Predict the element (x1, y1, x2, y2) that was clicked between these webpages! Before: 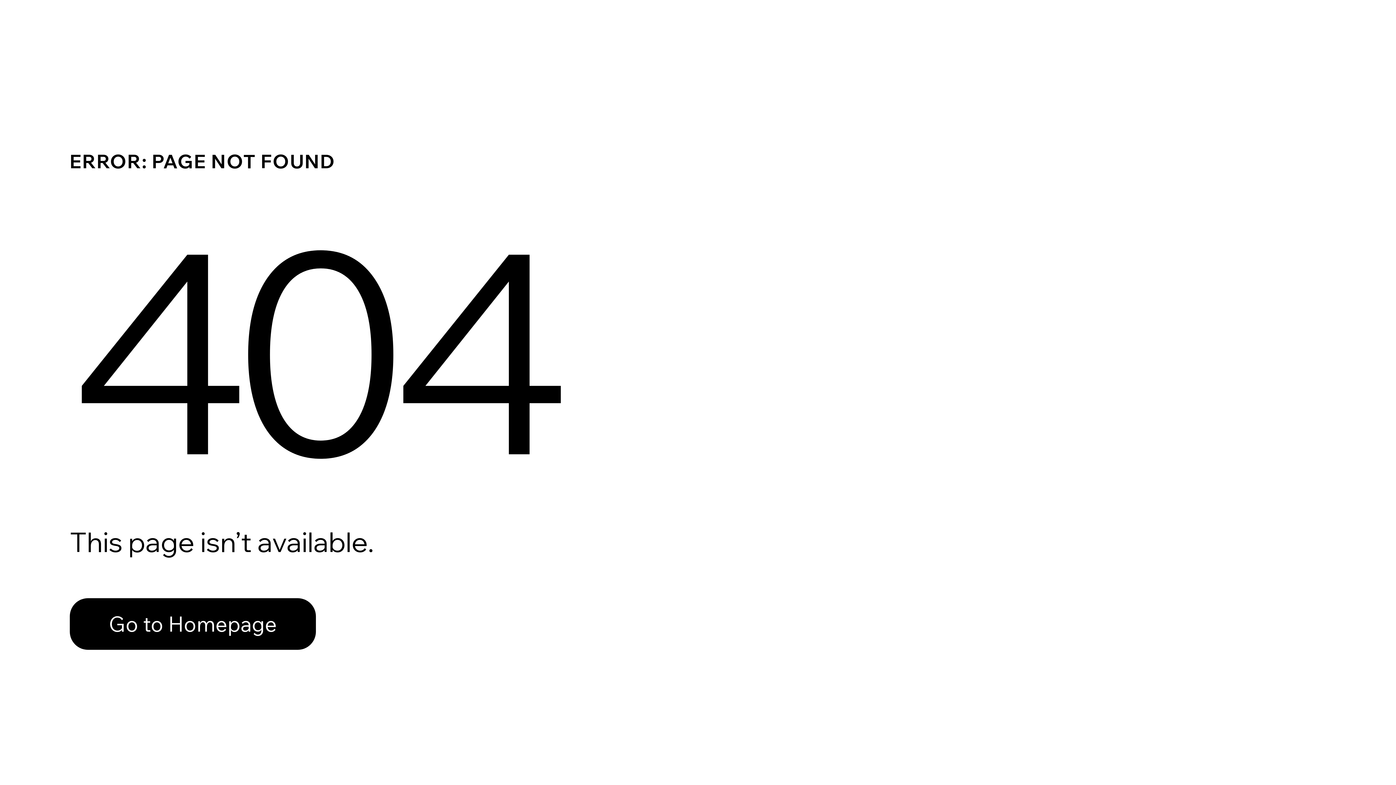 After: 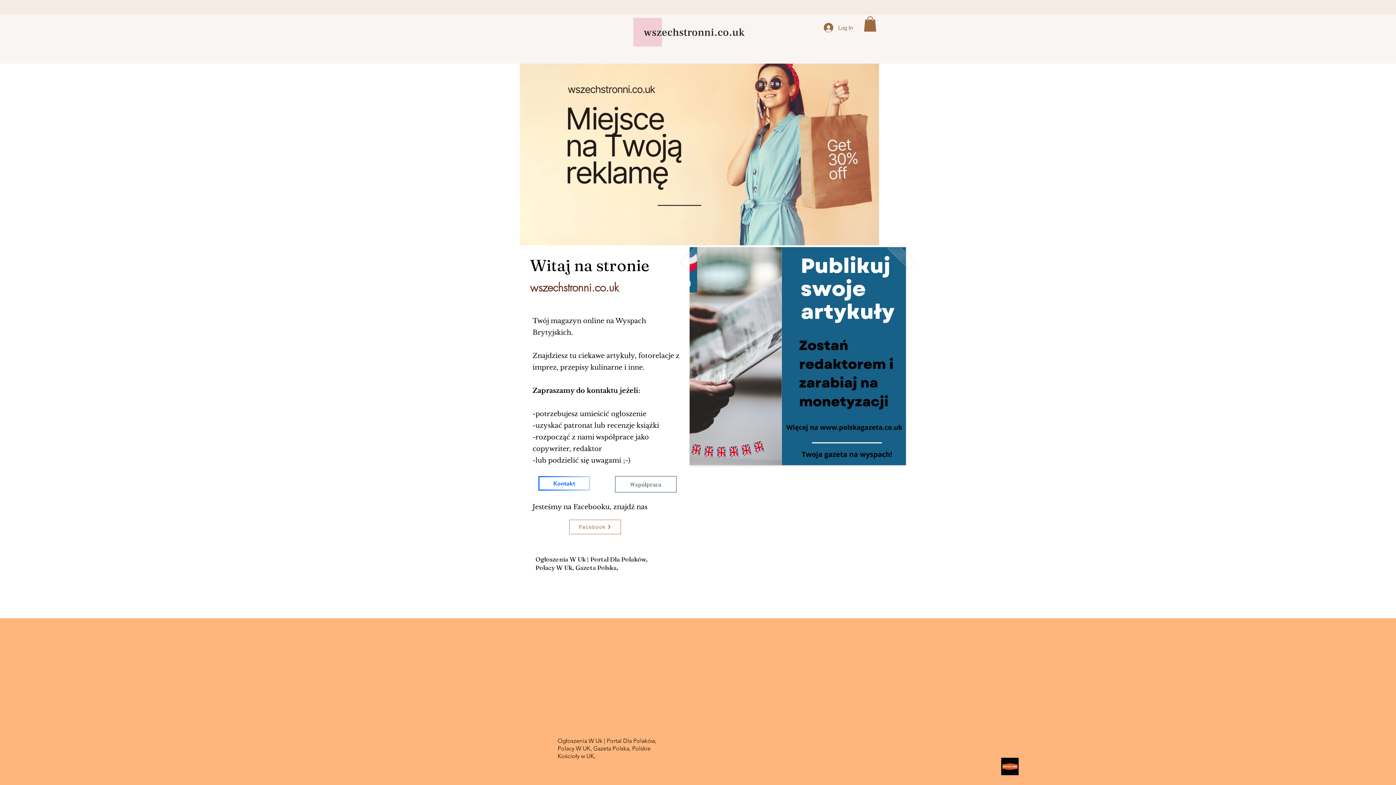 Action: label: Go to Homepage bbox: (69, 598, 316, 650)